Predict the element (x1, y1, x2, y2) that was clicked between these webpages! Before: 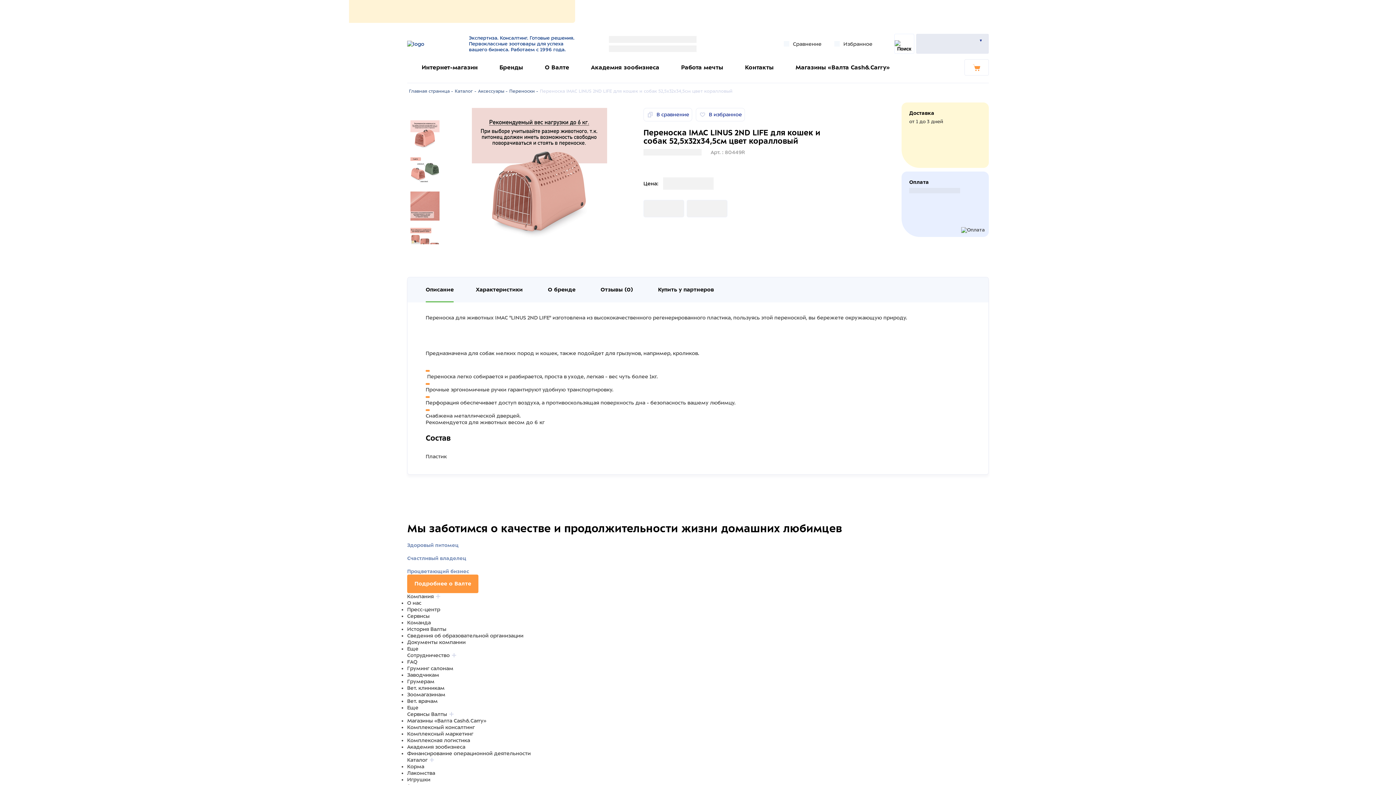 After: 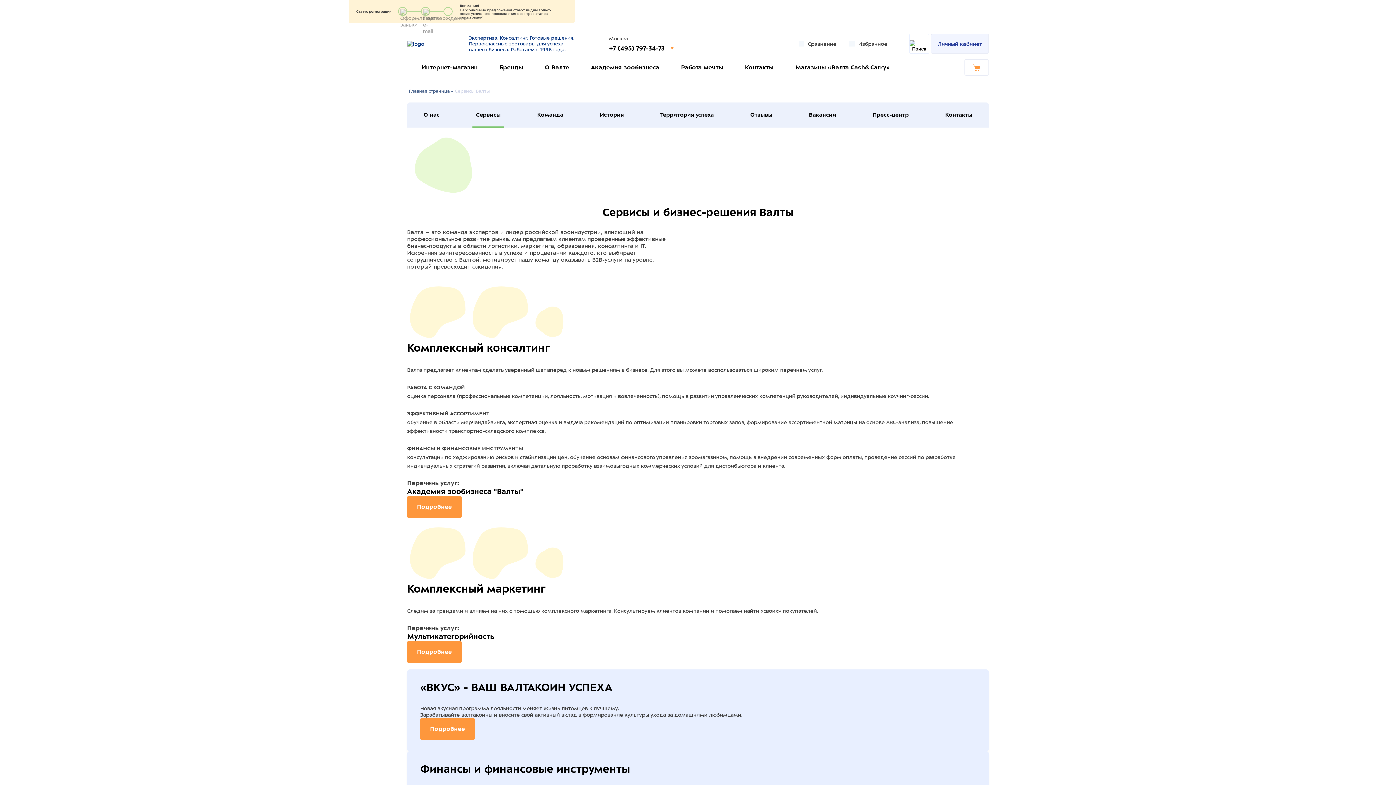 Action: bbox: (407, 613, 429, 619) label: Сервисы